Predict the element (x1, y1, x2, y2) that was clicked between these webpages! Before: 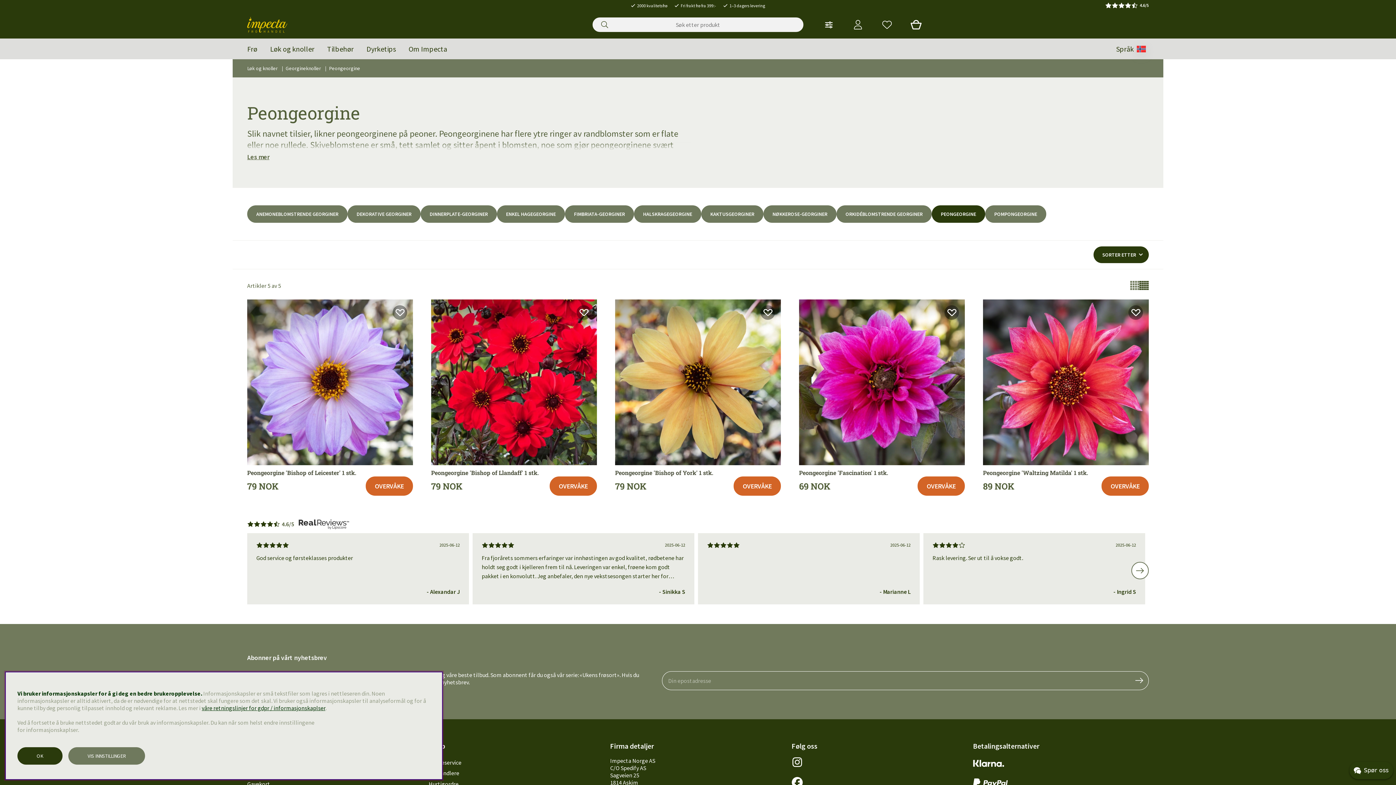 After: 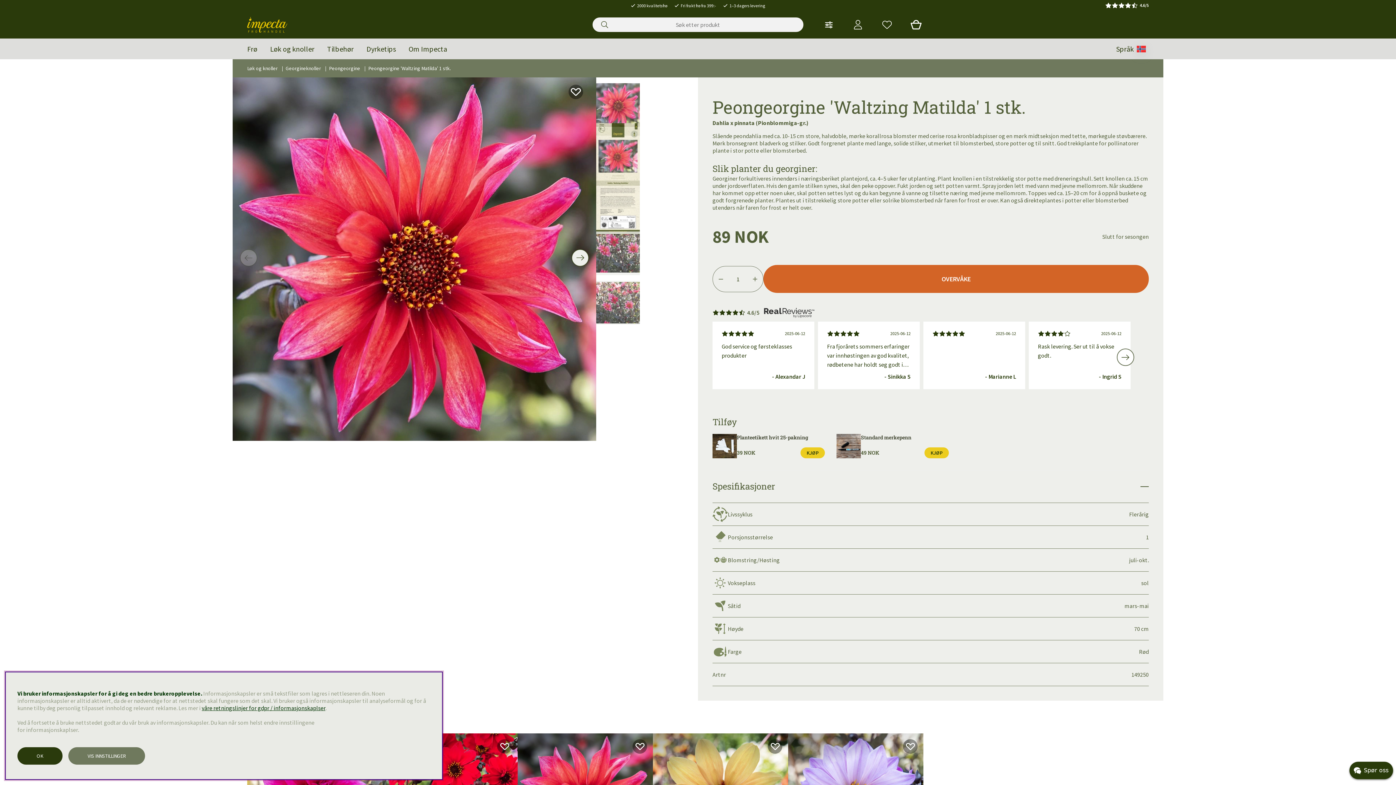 Action: bbox: (1101, 476, 1149, 496) label: OVERVÅKE